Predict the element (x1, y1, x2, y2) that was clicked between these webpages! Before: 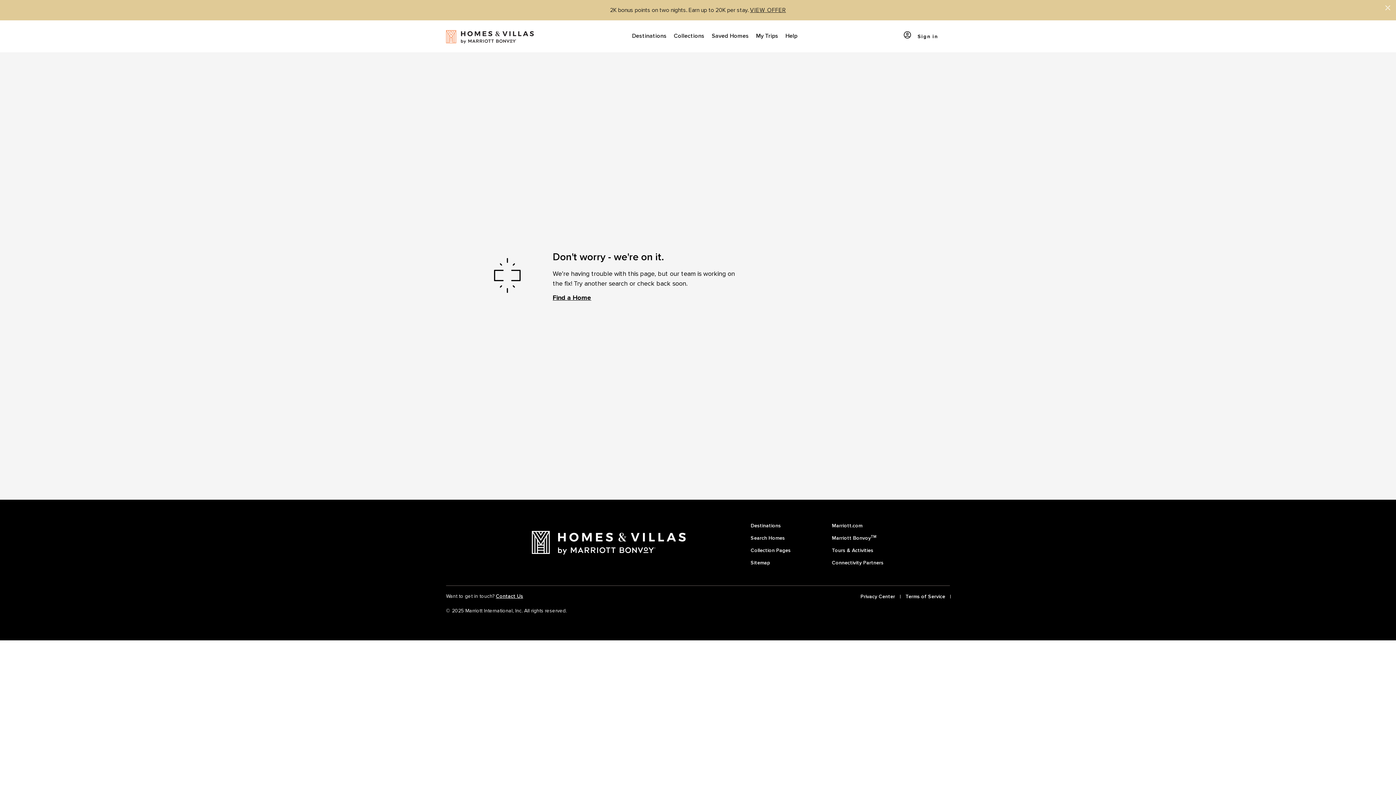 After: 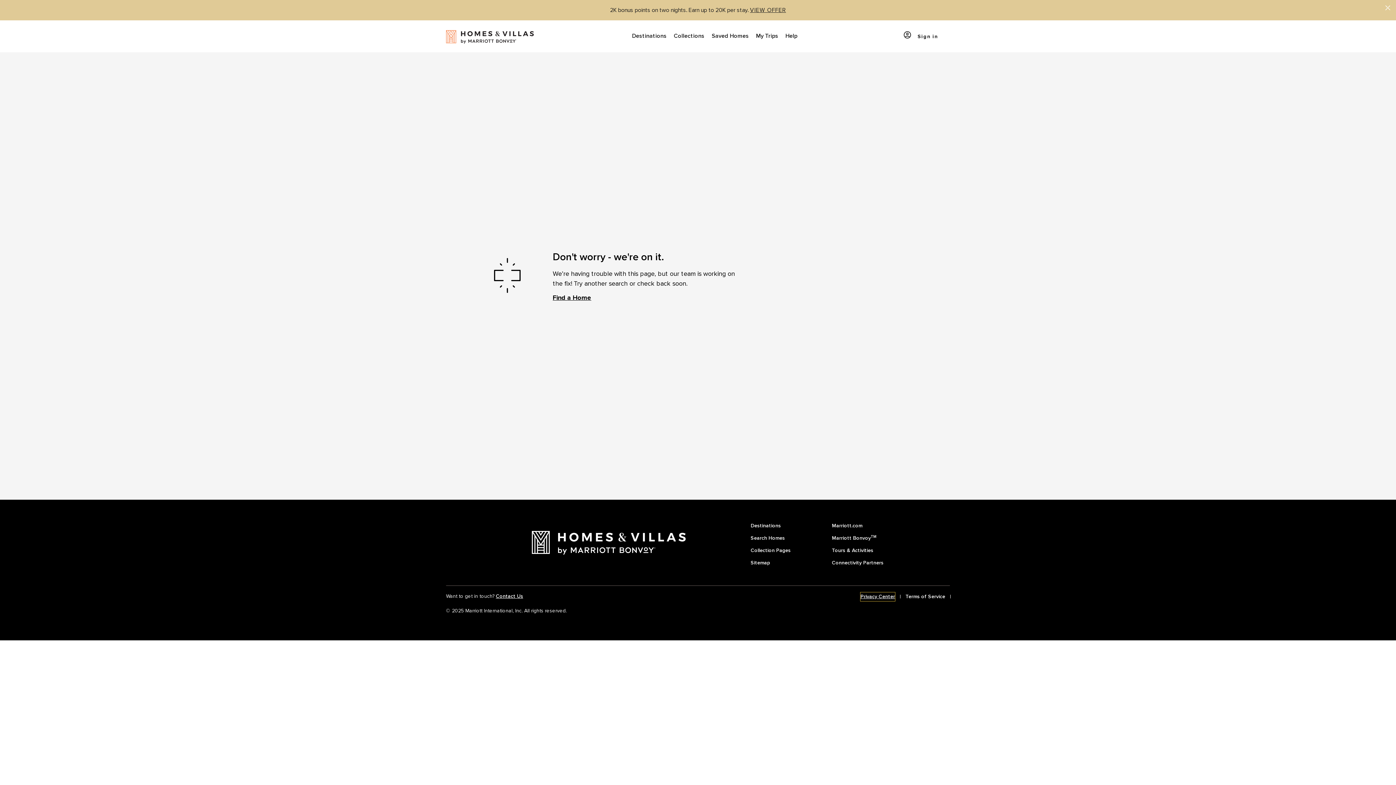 Action: bbox: (860, 592, 895, 601) label: Privacy Center